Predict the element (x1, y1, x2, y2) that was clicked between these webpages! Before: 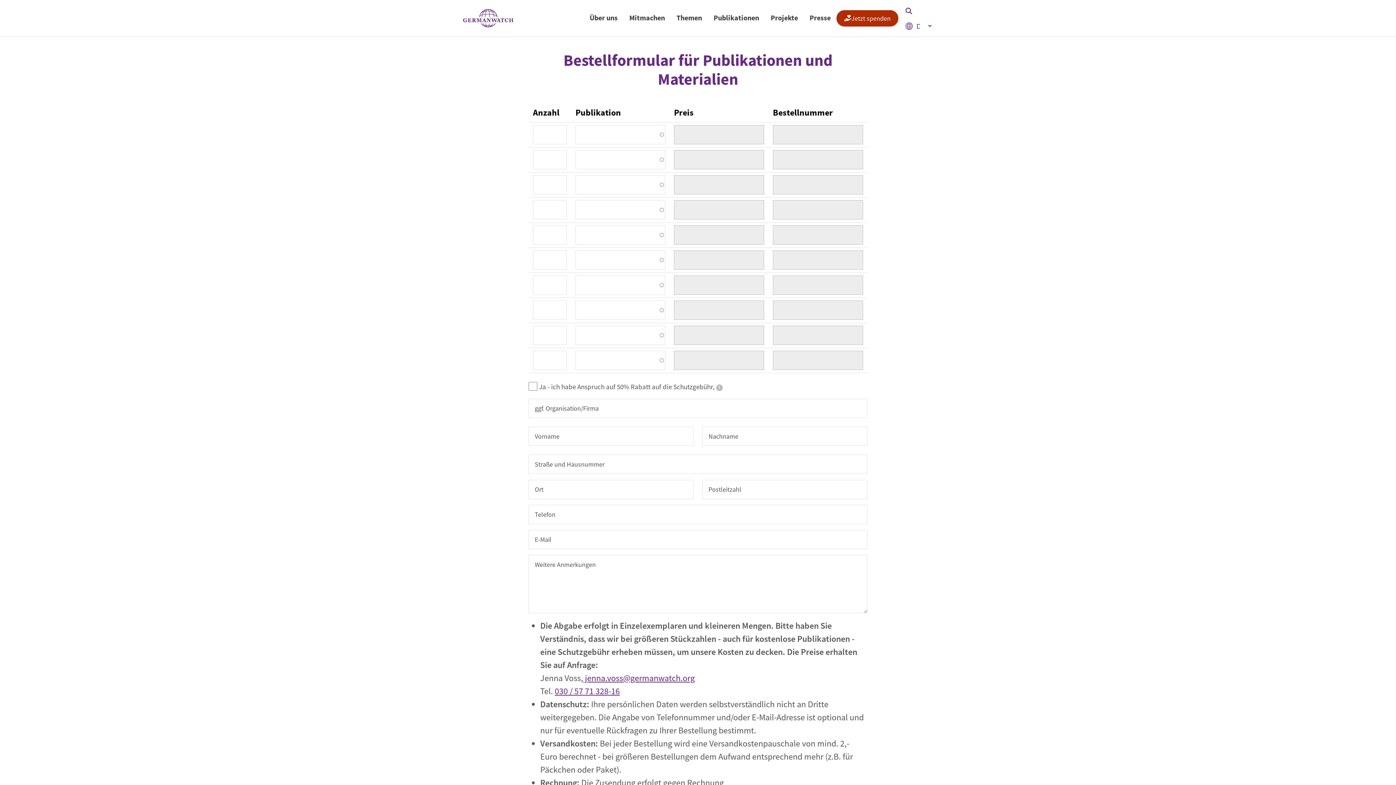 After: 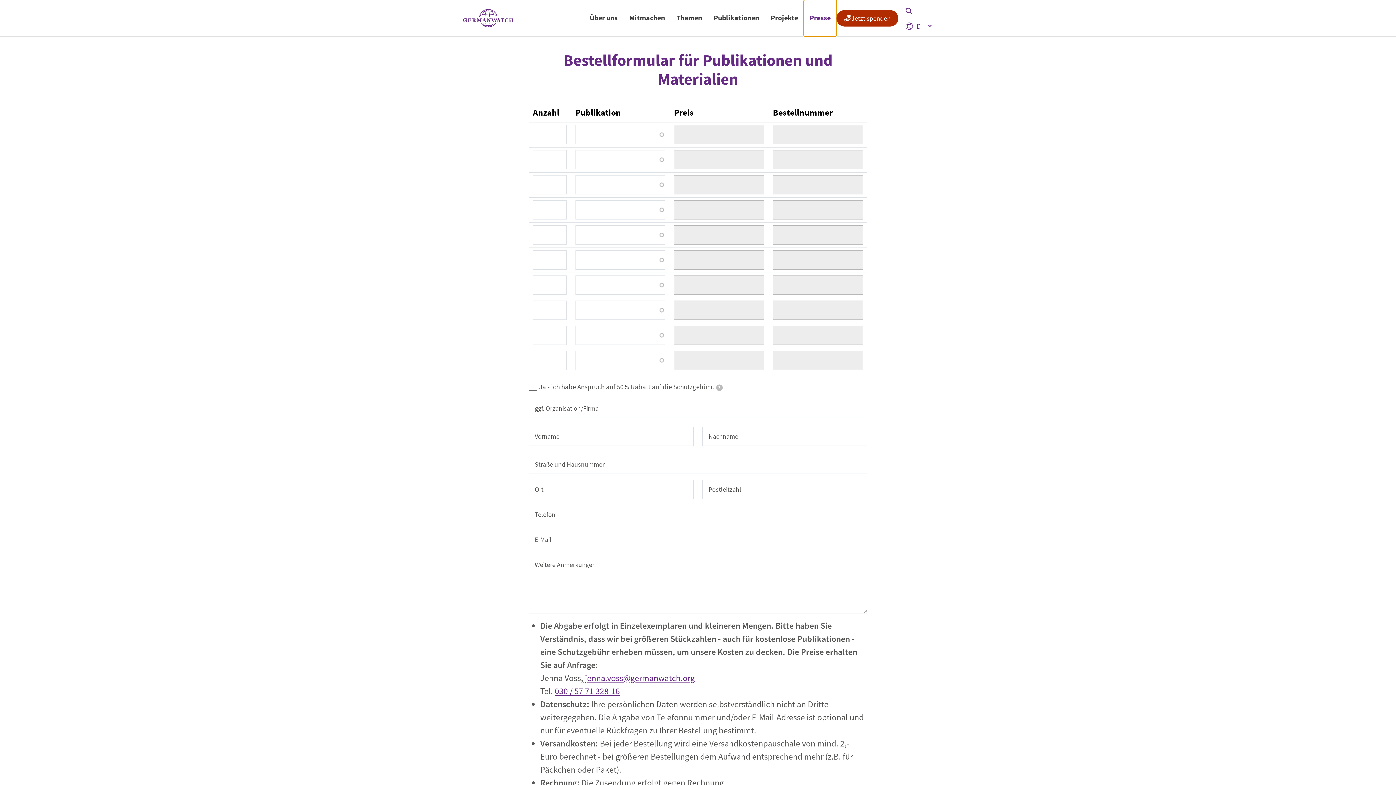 Action: label: Open submenu bbox: (804, 0, 836, 36)